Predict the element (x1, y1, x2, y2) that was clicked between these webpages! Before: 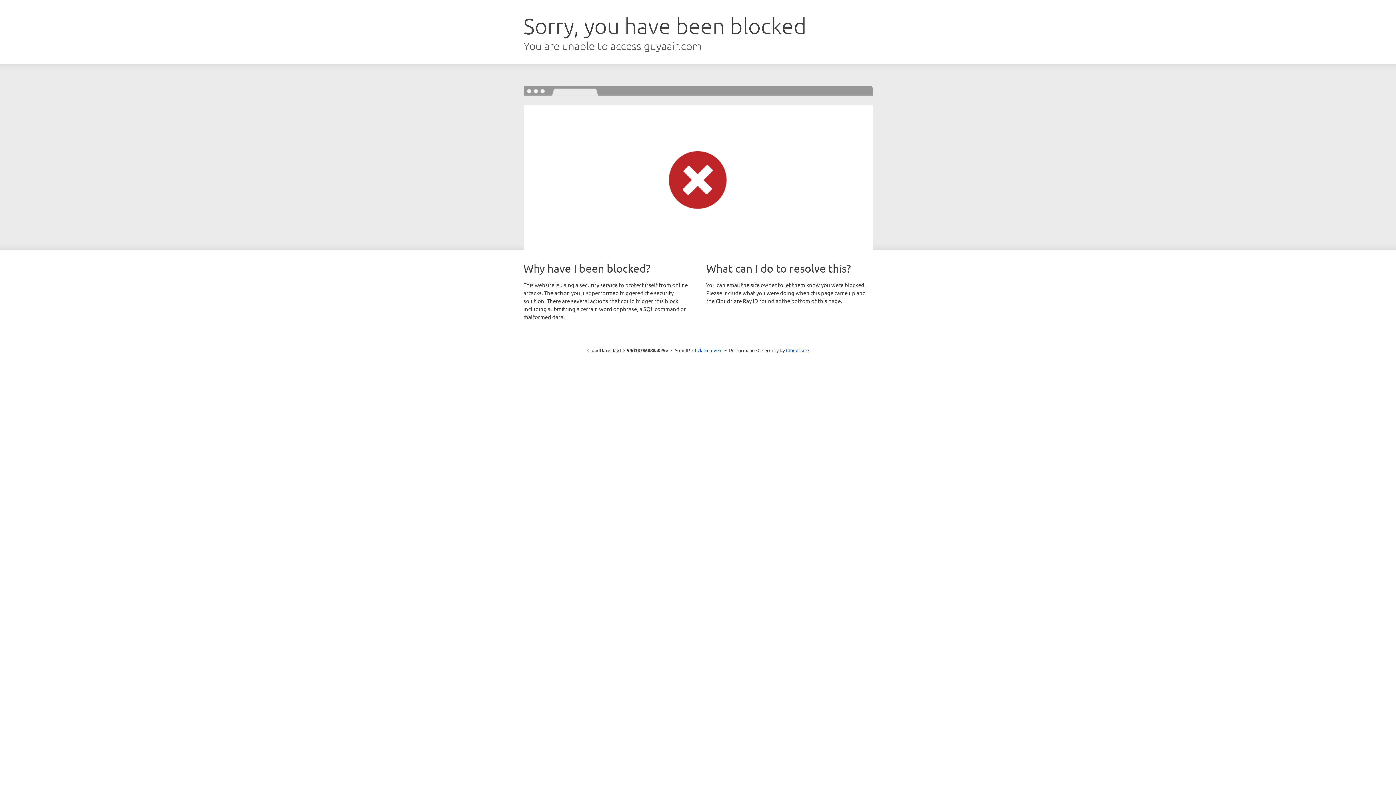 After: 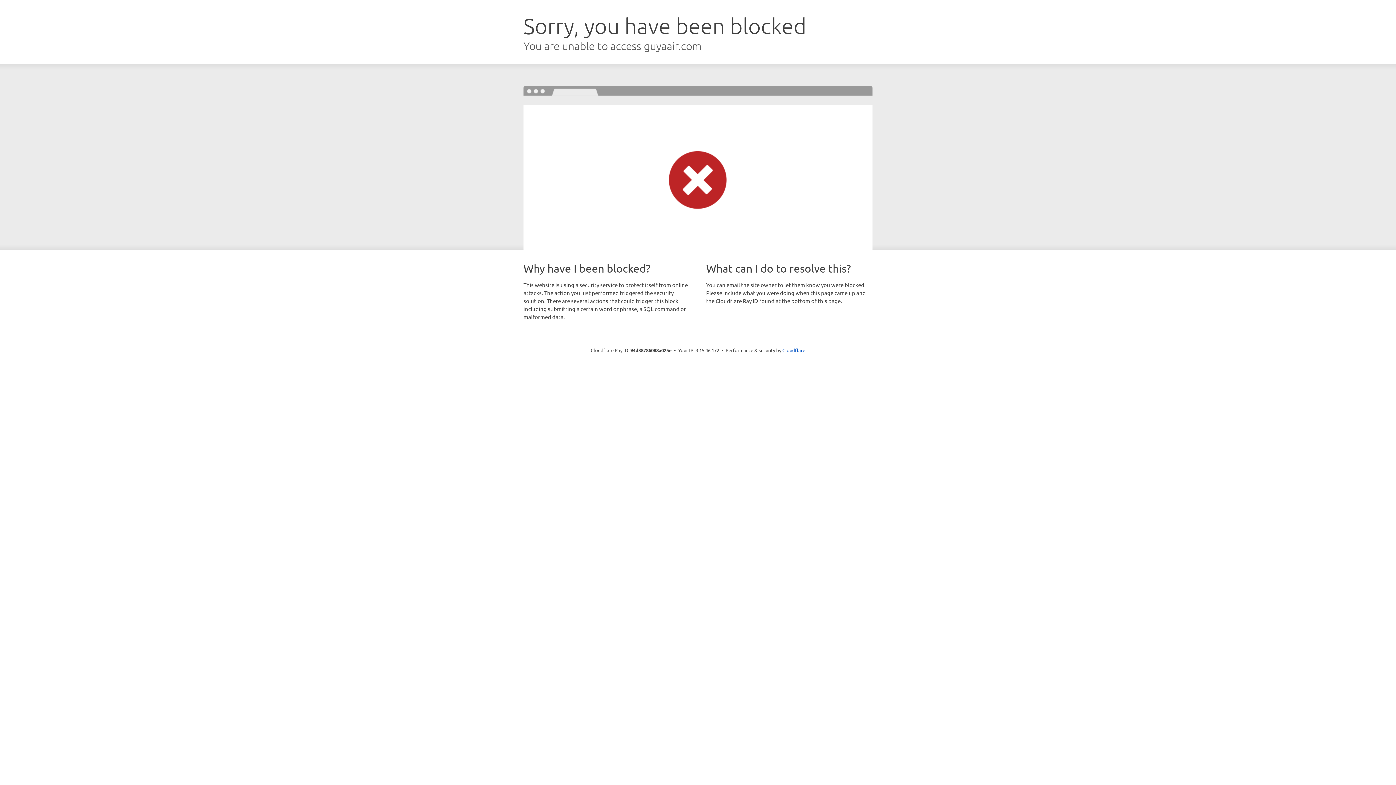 Action: bbox: (692, 346, 722, 353) label: Click to reveal